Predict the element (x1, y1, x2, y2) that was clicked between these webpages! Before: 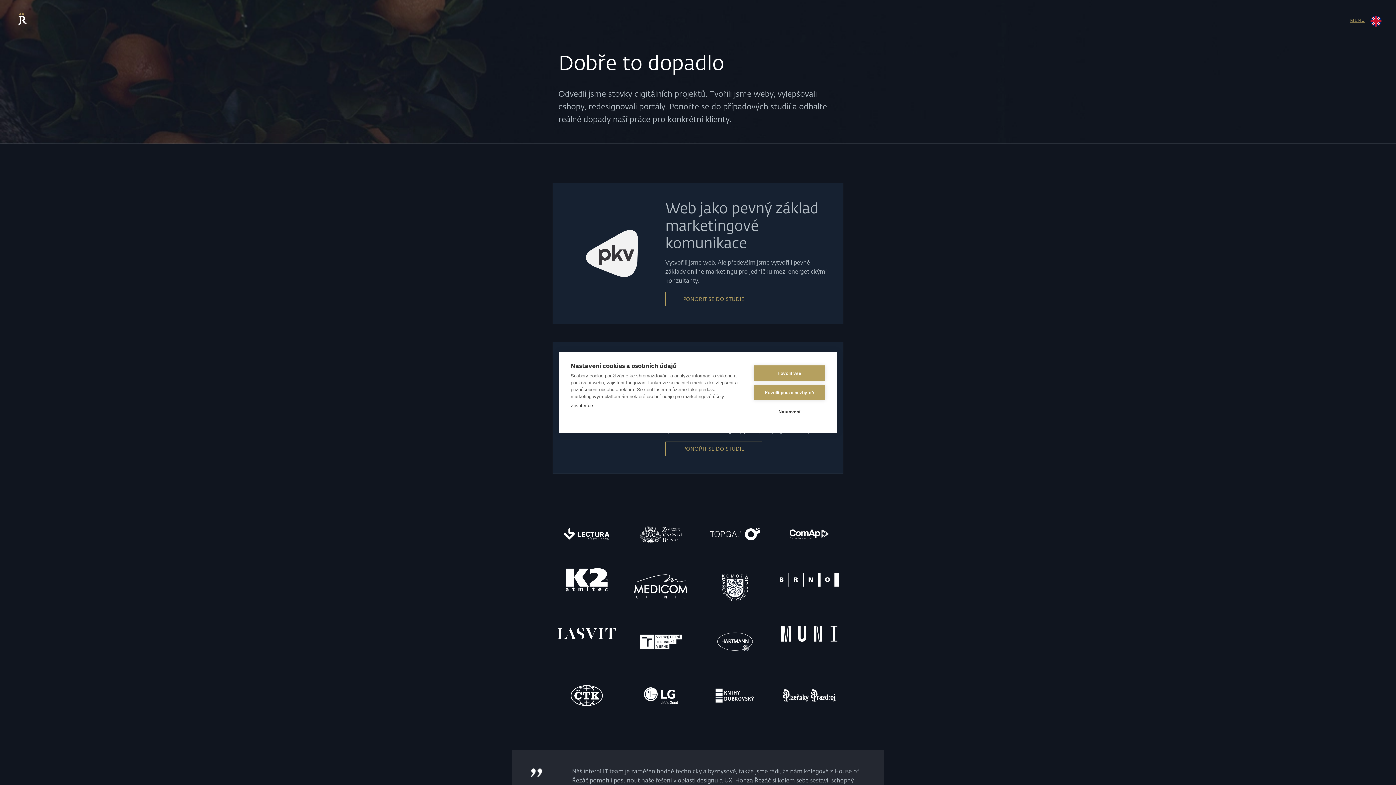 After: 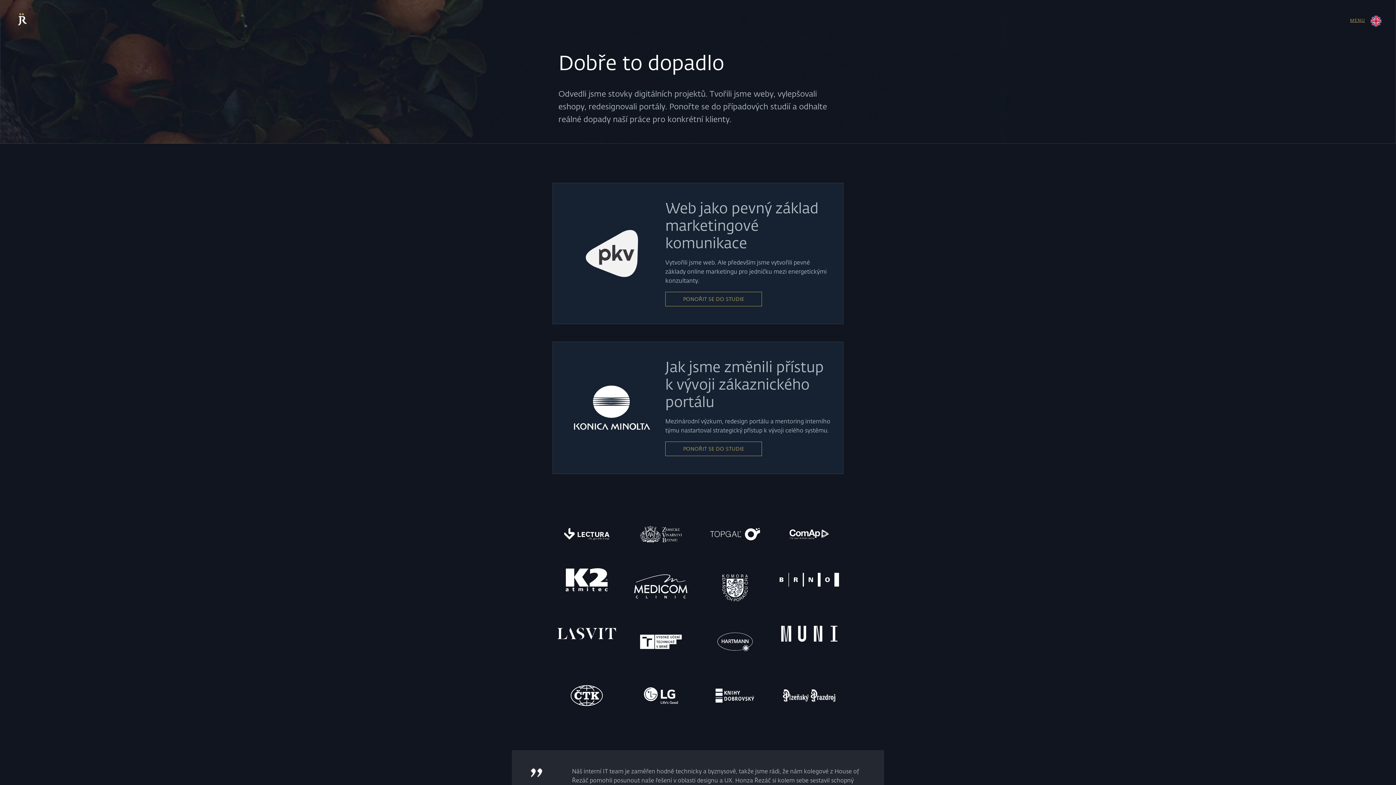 Action: label: Povolit pouze nezbytné bbox: (753, 384, 825, 400)